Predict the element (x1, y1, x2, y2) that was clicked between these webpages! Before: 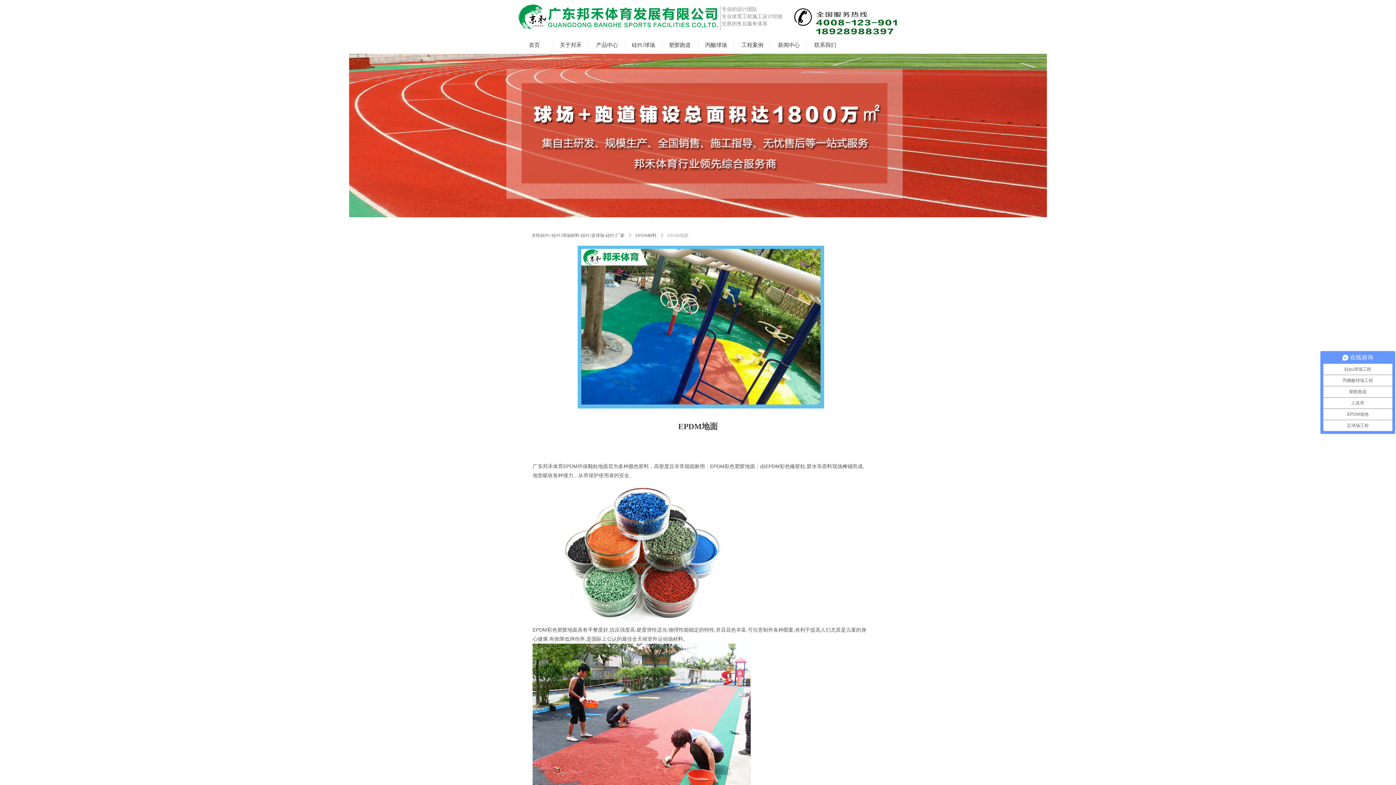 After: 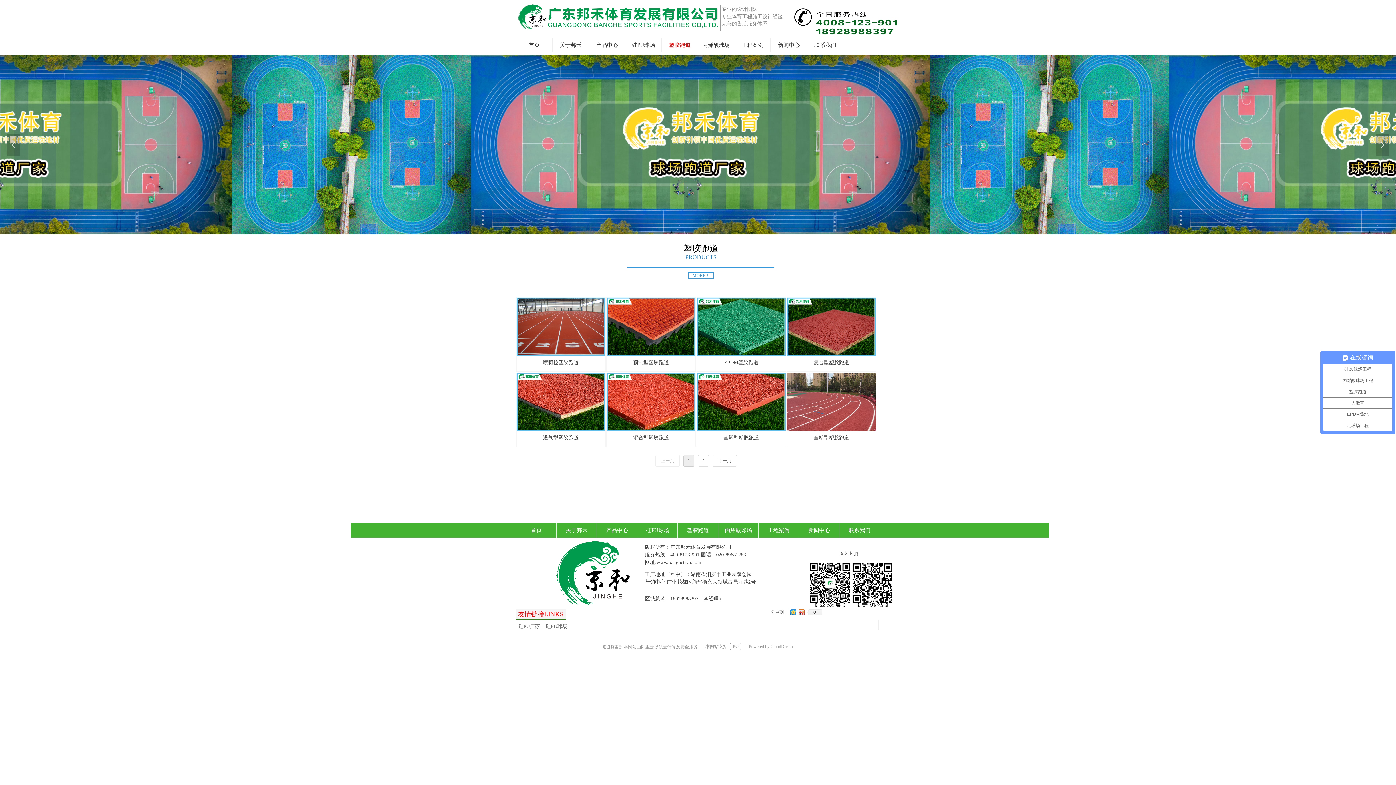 Action: bbox: (661, 37, 698, 52) label: 塑胶跑道